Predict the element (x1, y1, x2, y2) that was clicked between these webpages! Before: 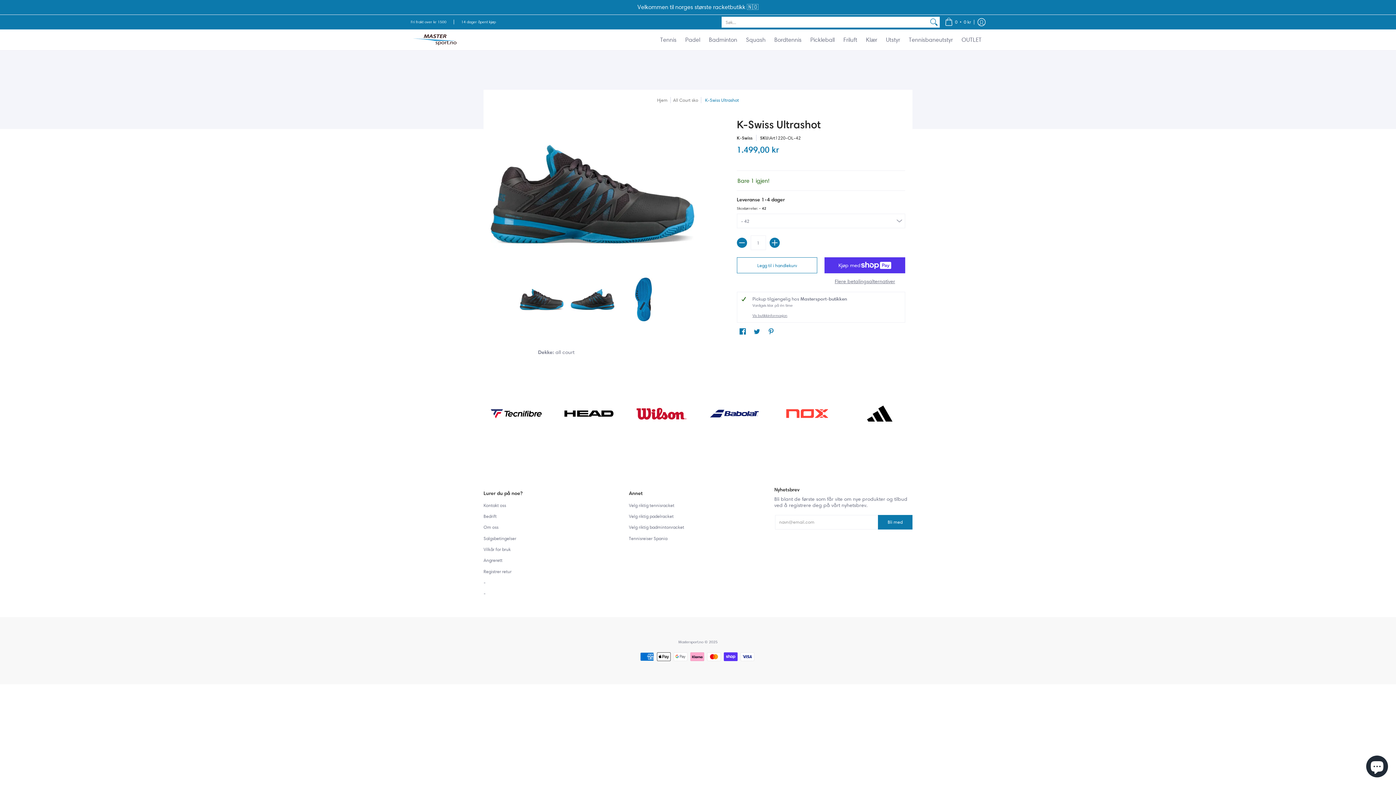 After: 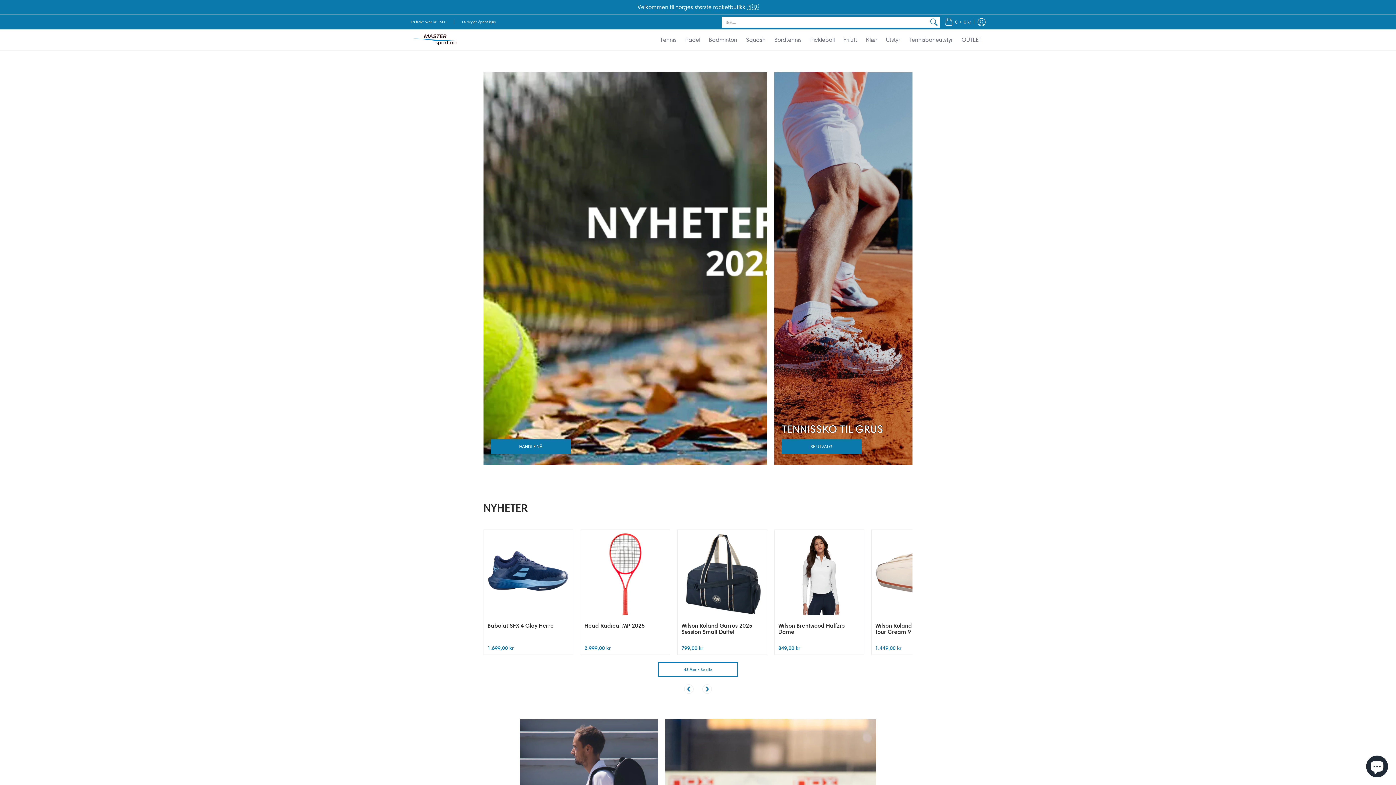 Action: label: Mastersport.no bbox: (678, 639, 703, 644)